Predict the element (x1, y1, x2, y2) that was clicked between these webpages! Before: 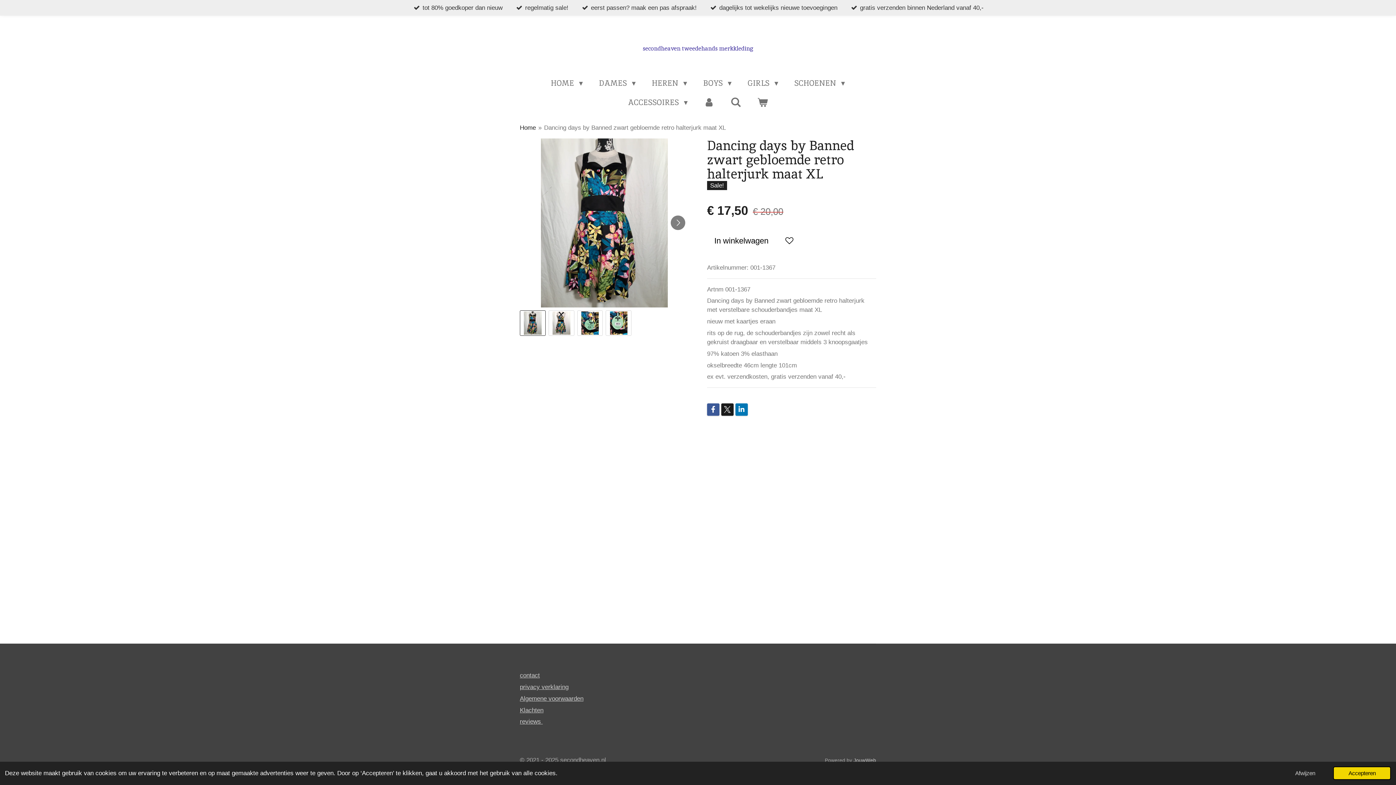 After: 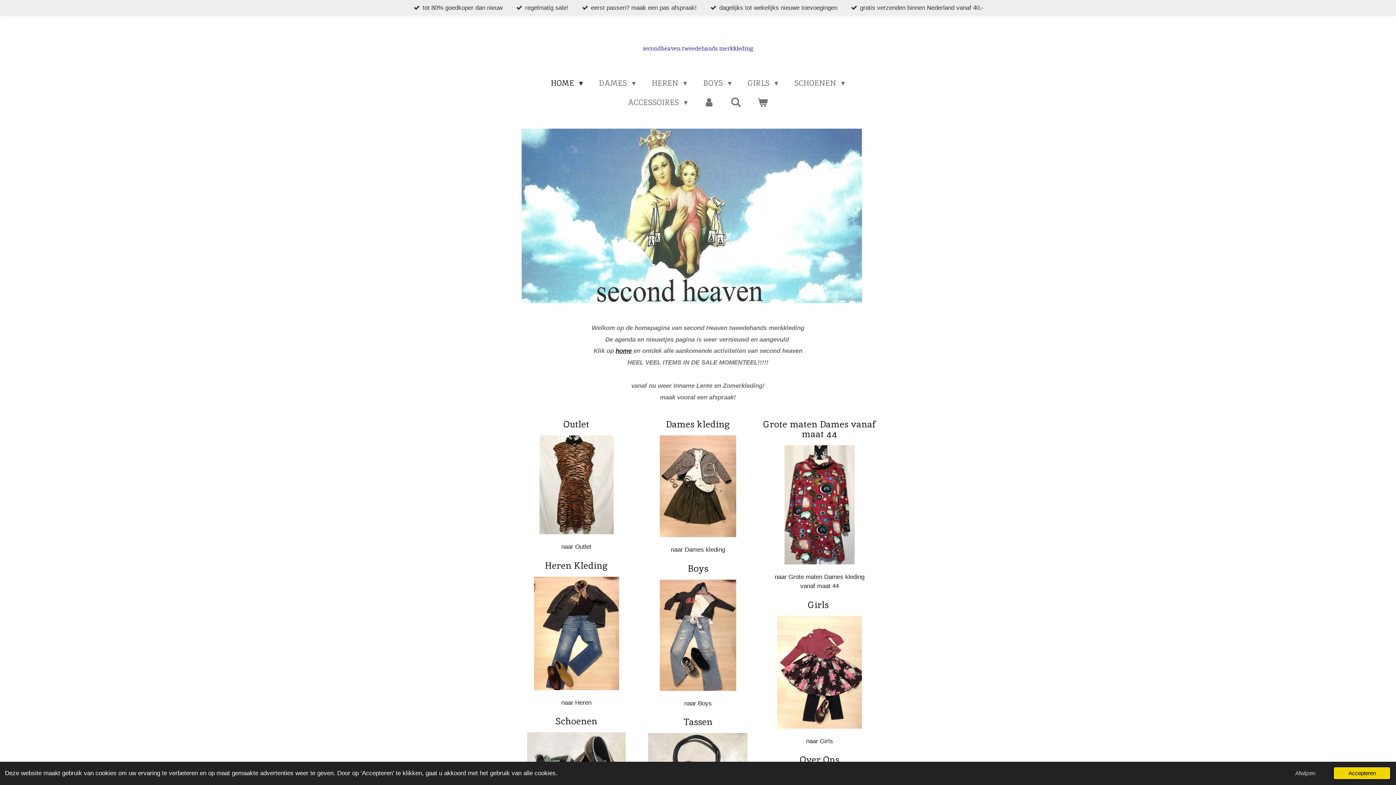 Action: bbox: (642, 30, 753, 56) label: secondheaven tweedehands merkkleding